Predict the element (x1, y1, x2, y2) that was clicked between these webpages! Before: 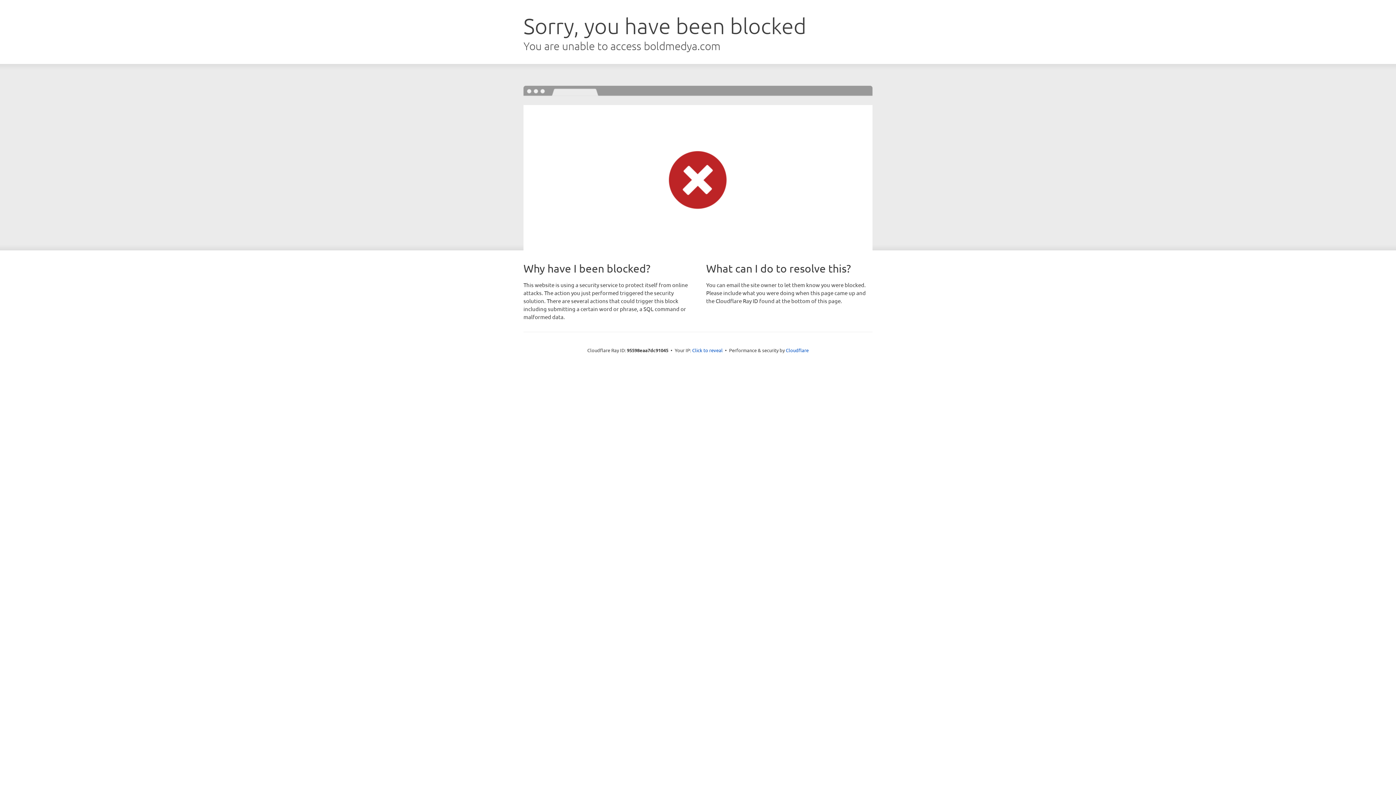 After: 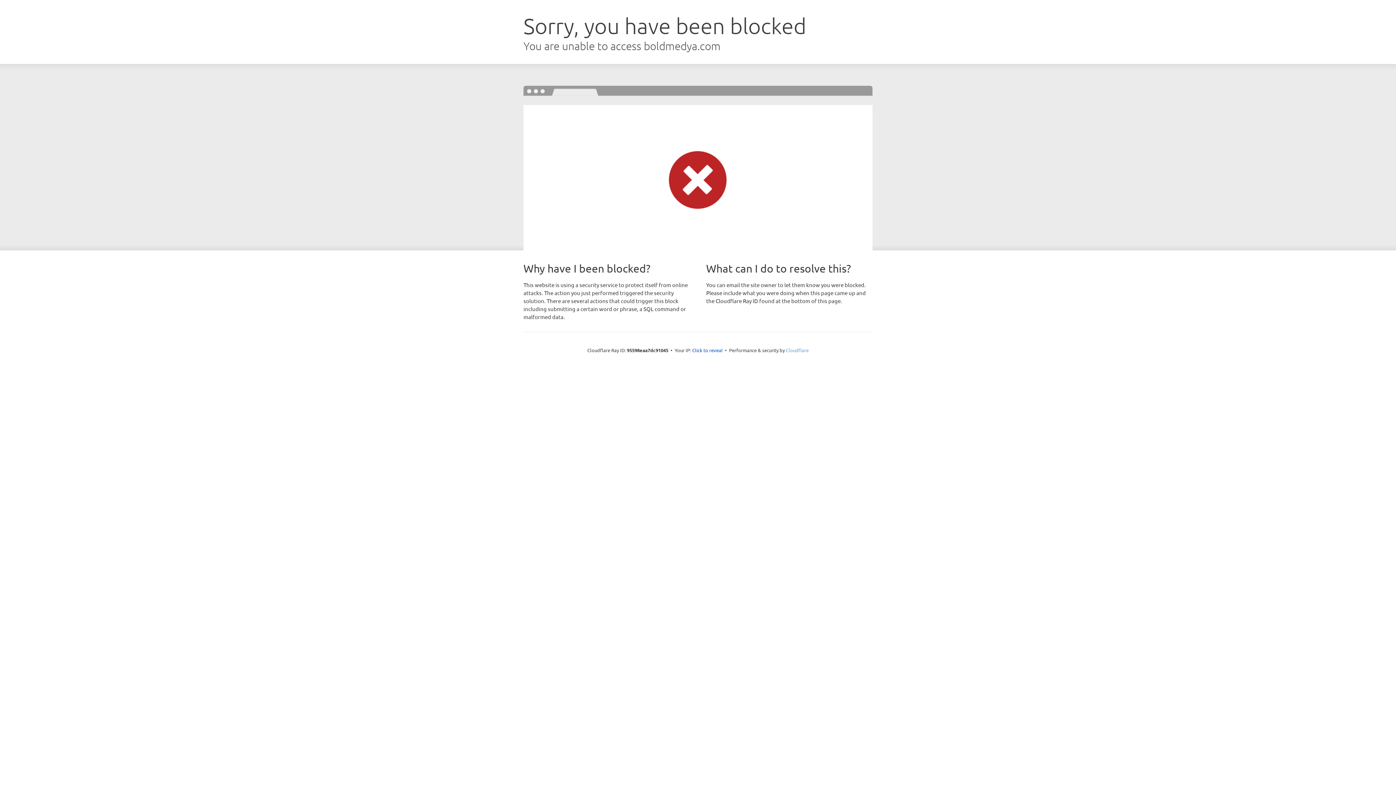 Action: label: Cloudflare bbox: (786, 347, 808, 353)